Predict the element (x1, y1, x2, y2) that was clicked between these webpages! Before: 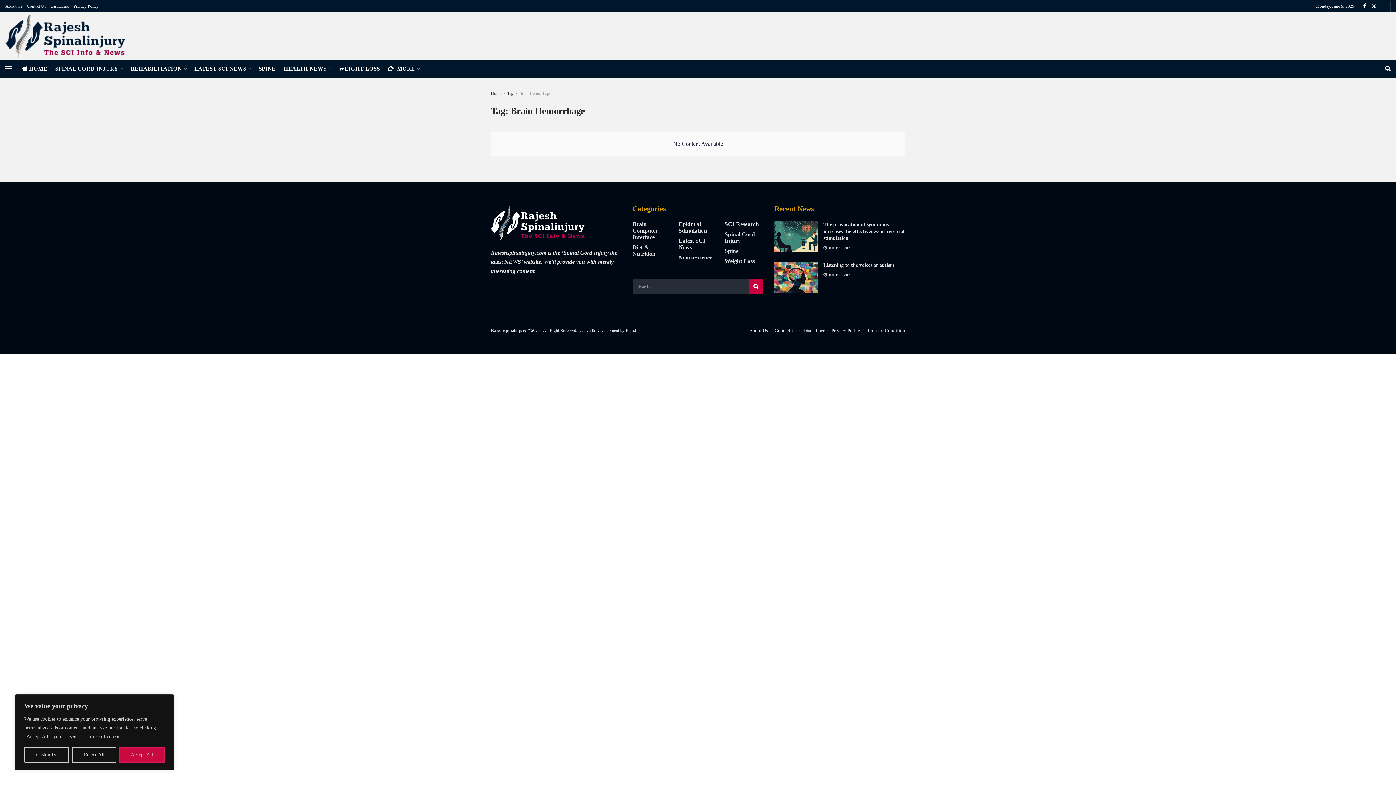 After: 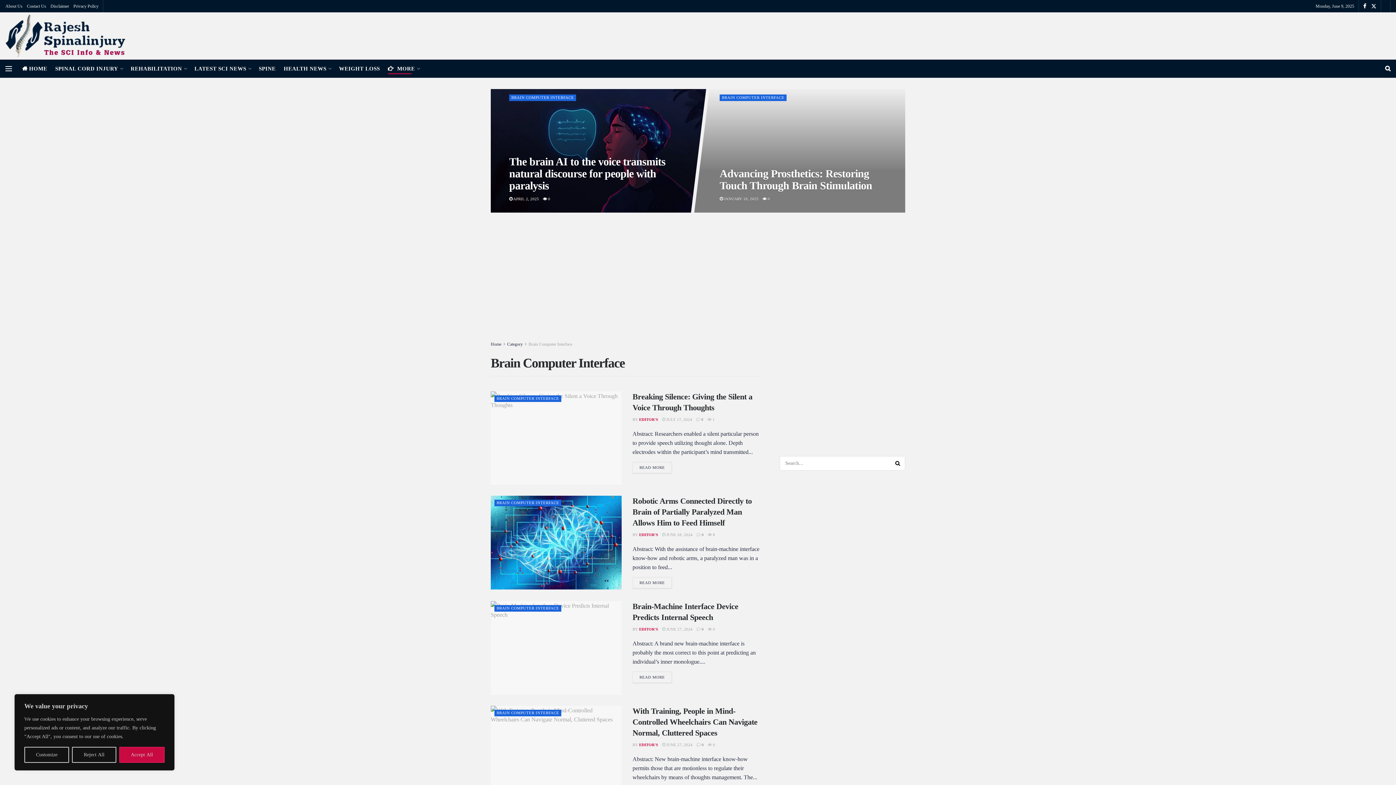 Action: bbox: (632, 221, 671, 240) label: Brain Computer Interface